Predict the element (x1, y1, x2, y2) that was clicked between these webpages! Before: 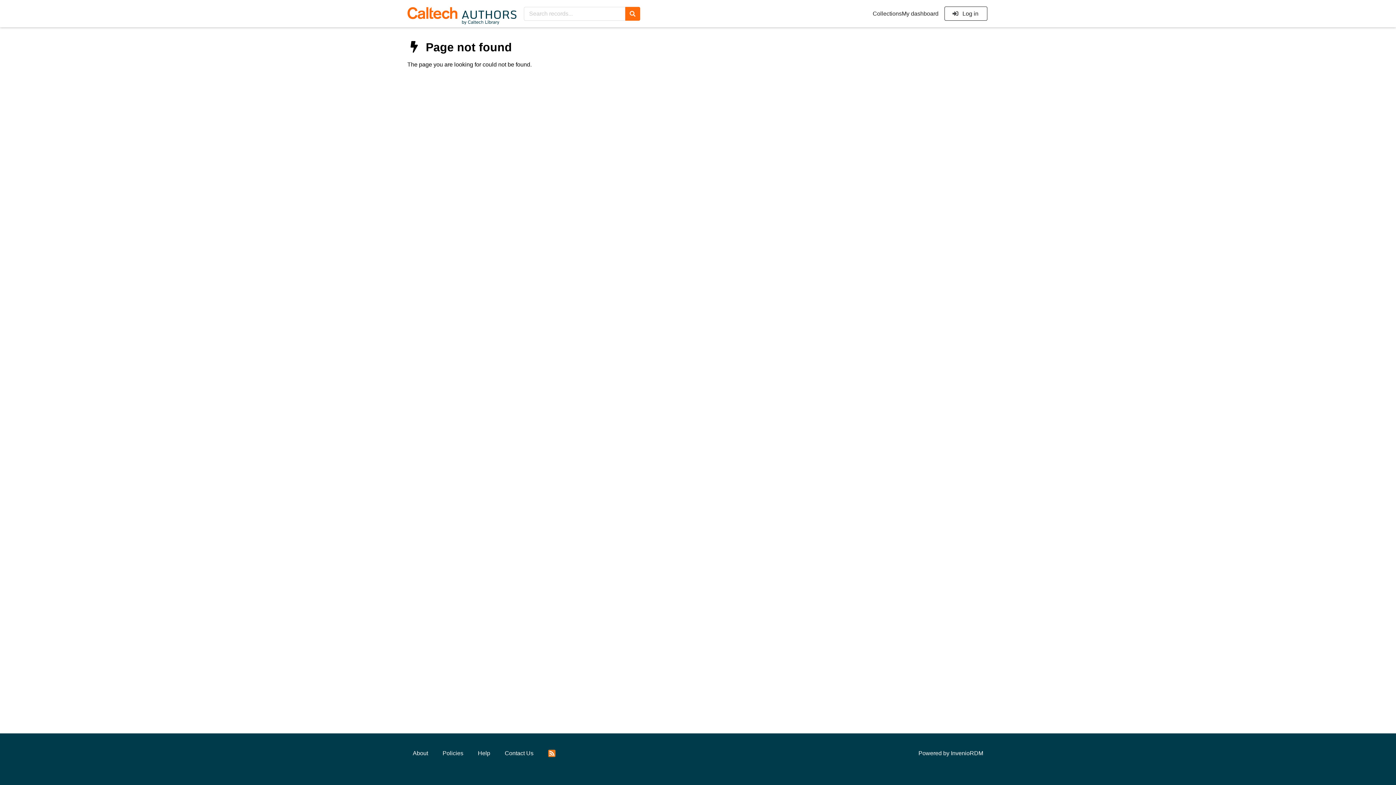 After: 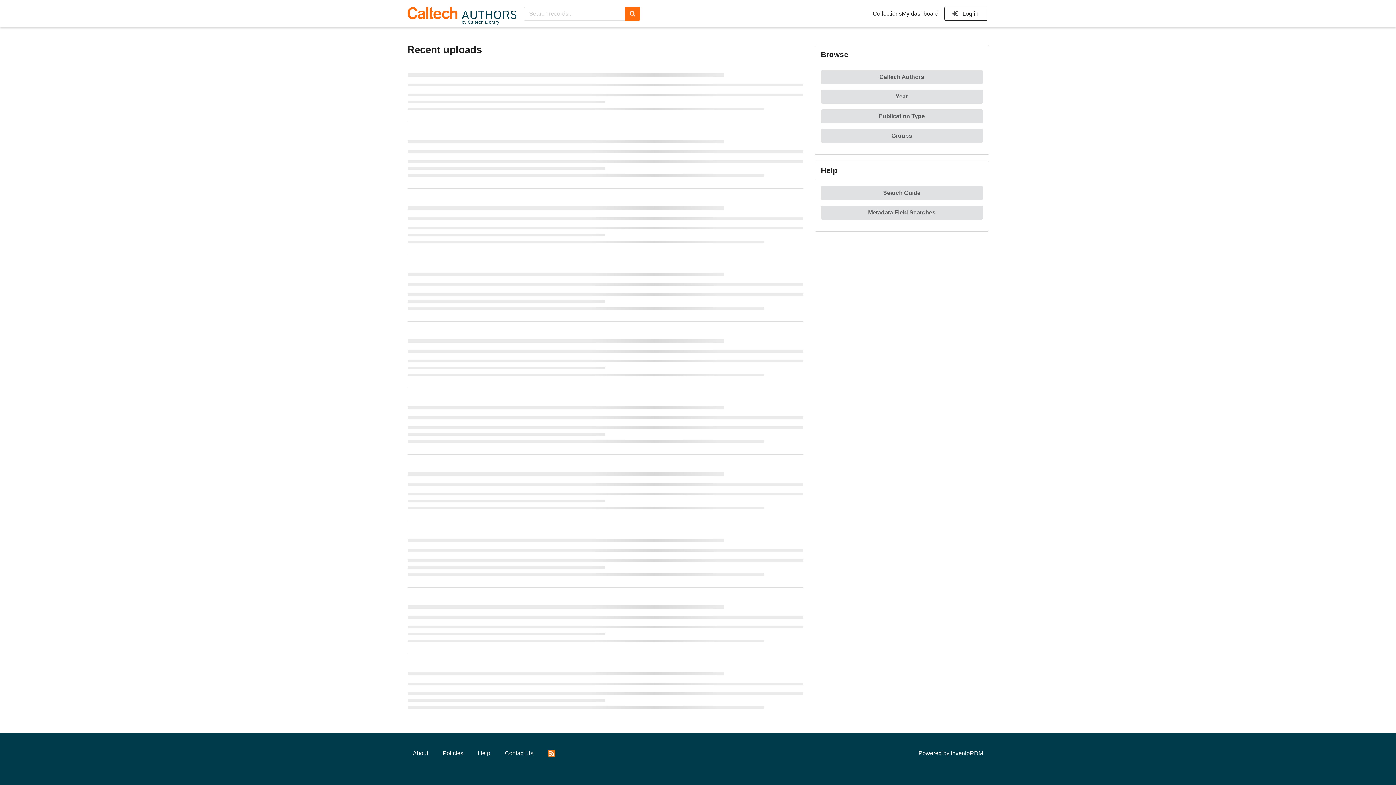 Action: bbox: (407, 2, 516, 25)